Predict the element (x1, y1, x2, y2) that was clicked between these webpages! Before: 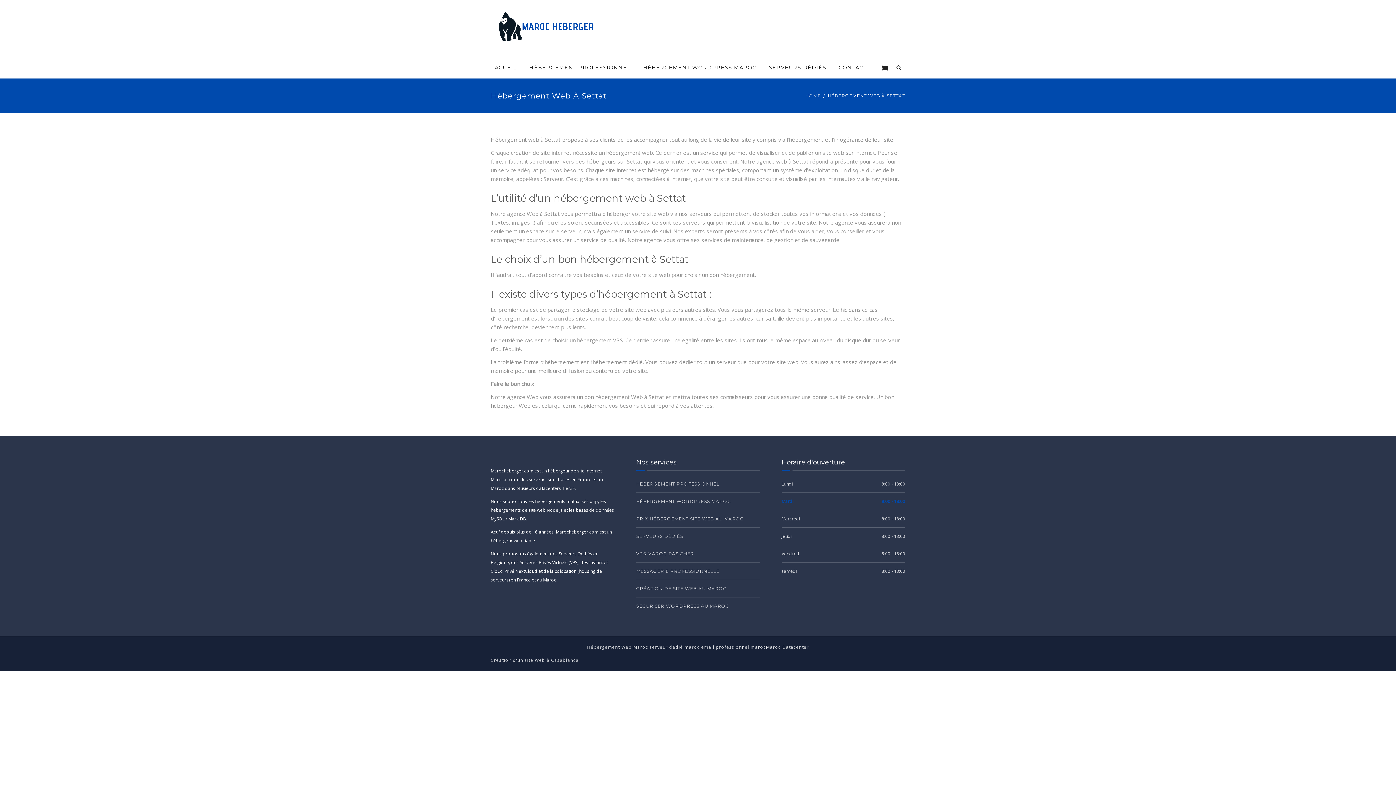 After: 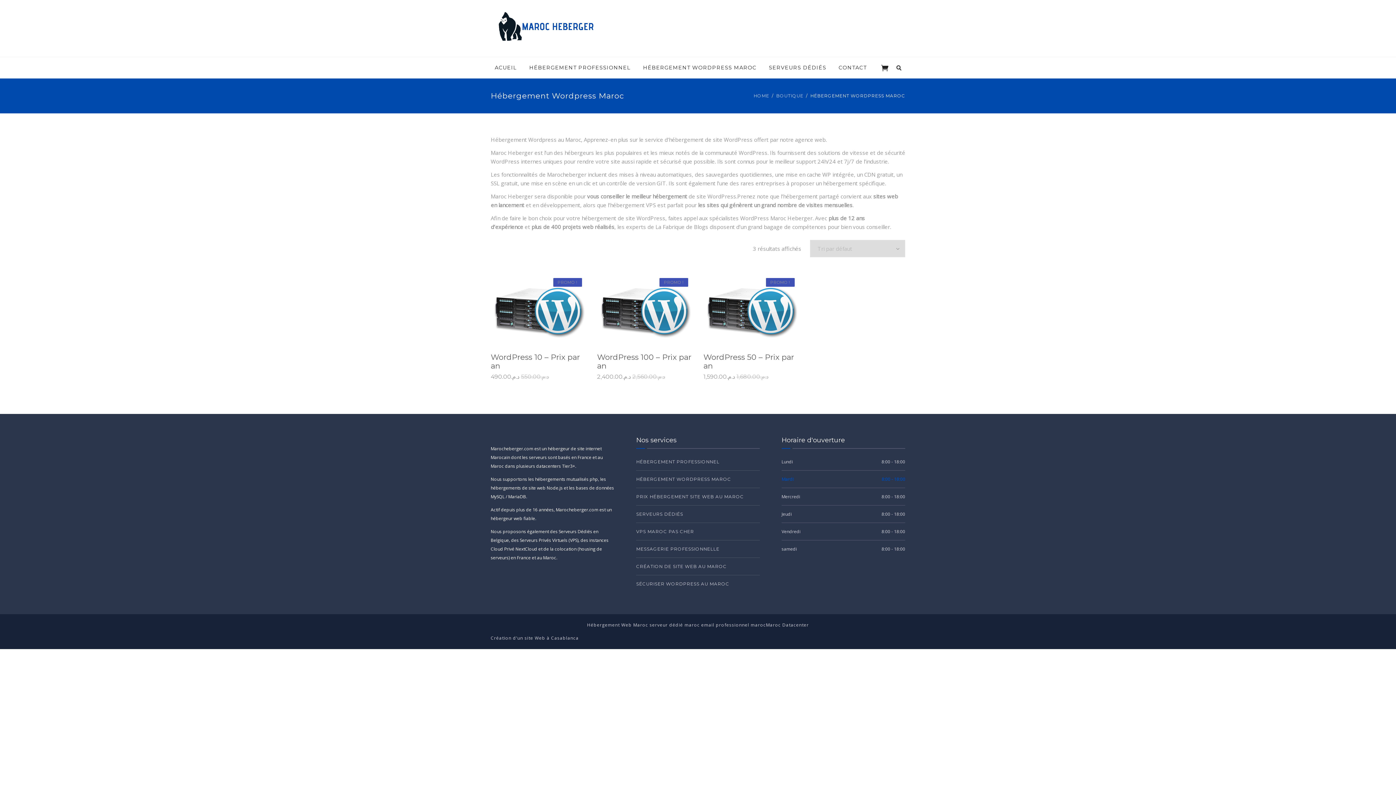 Action: bbox: (639, 61, 760, 74) label: HÉBERGEMENT WORDPRESS MAROC